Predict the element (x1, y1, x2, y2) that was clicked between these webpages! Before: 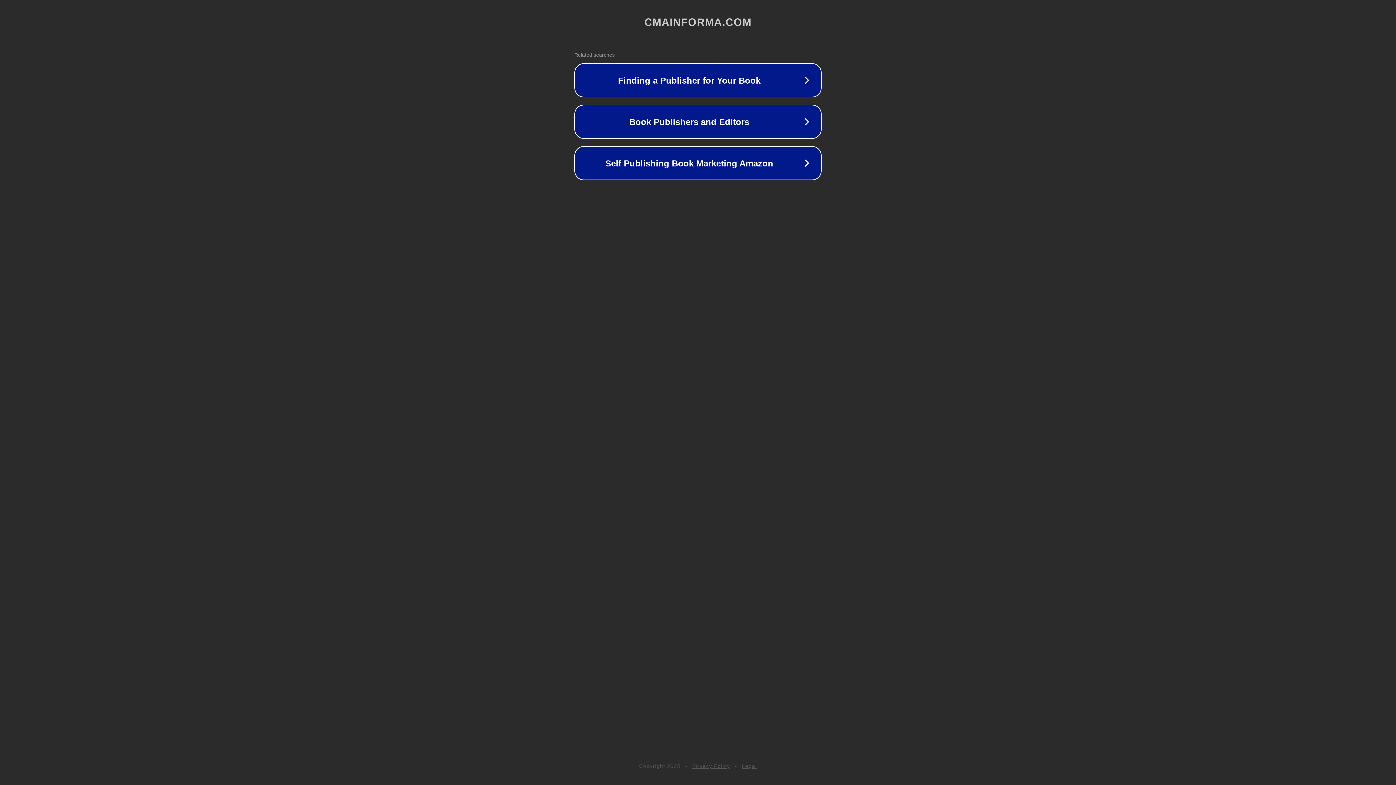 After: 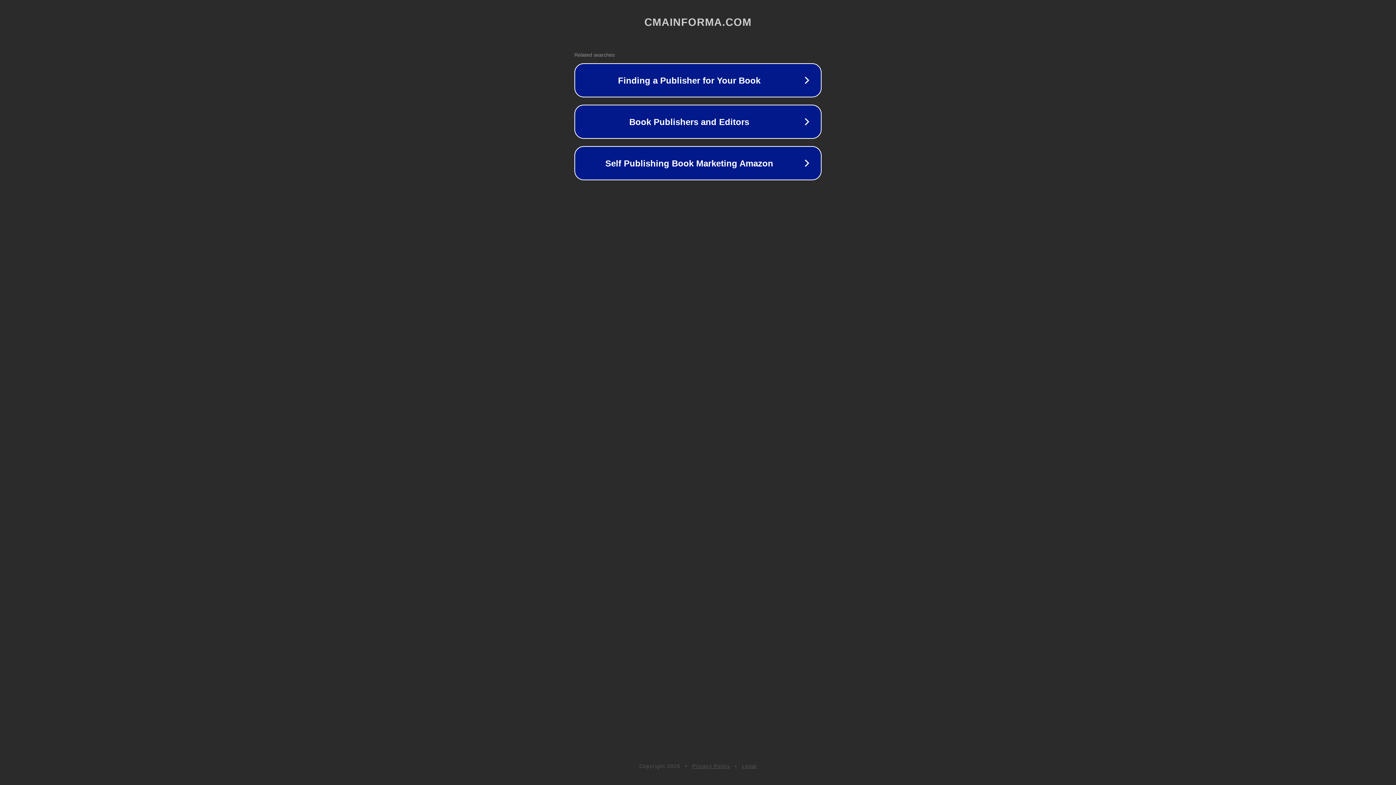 Action: bbox: (692, 763, 730, 769) label: Privacy Policy